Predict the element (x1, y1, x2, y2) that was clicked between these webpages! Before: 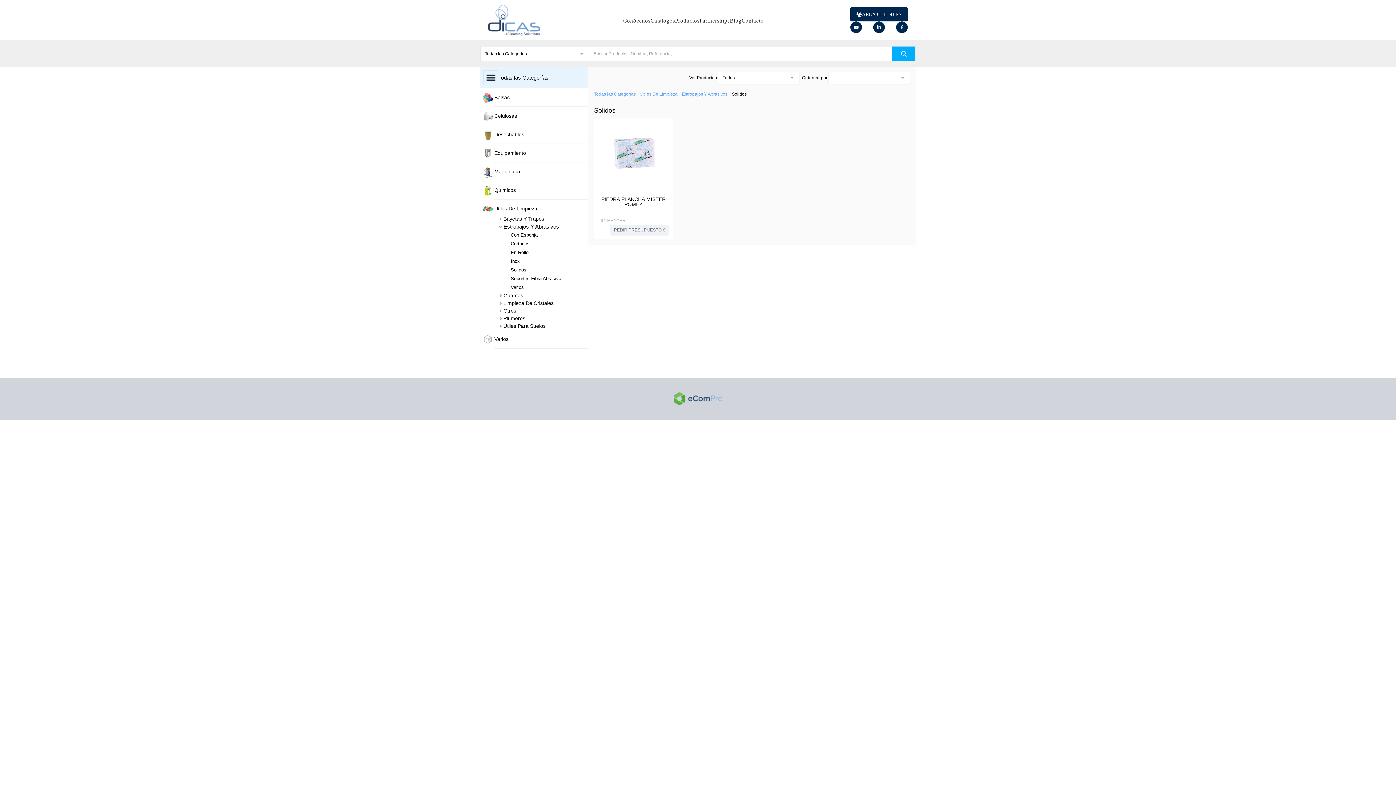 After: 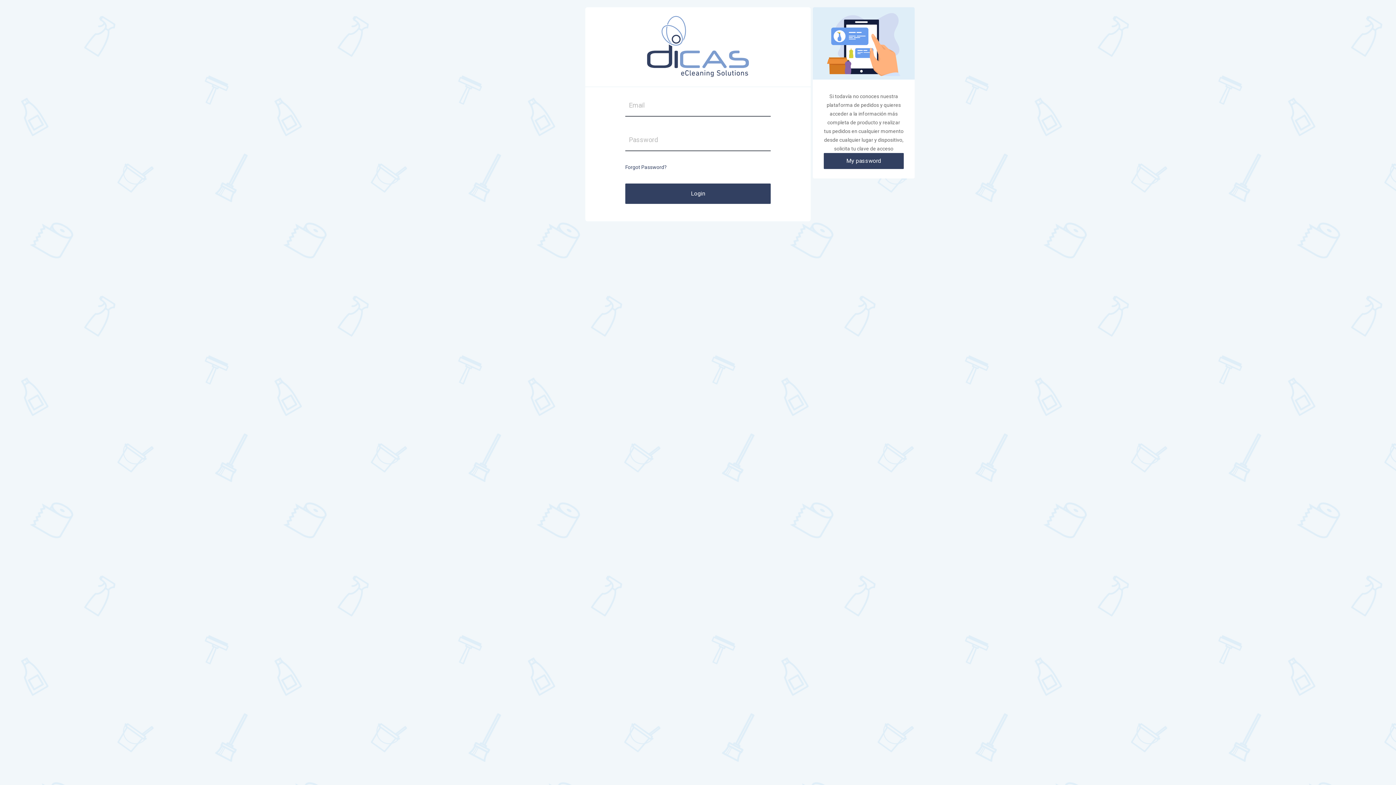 Action: label: ÁREA CLIENTES bbox: (850, 7, 908, 21)